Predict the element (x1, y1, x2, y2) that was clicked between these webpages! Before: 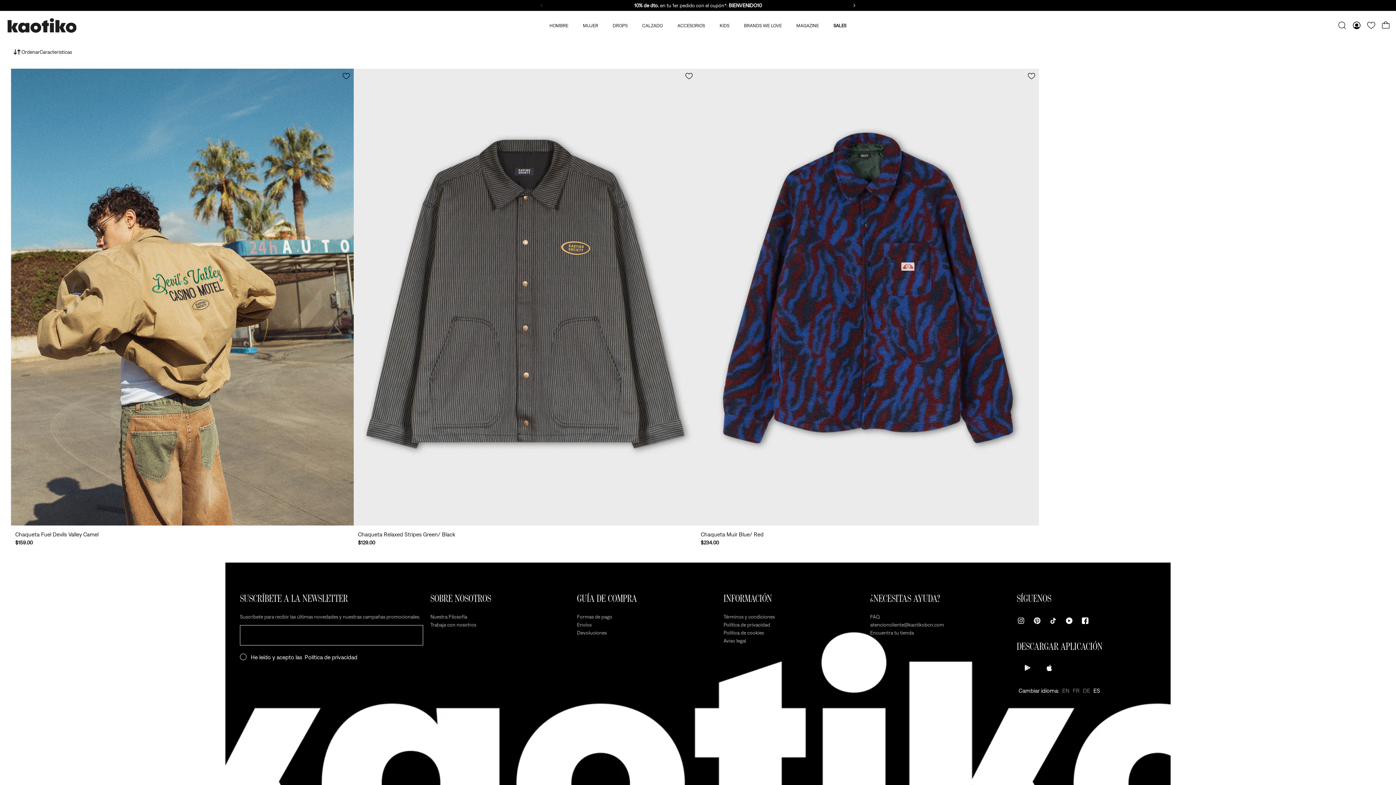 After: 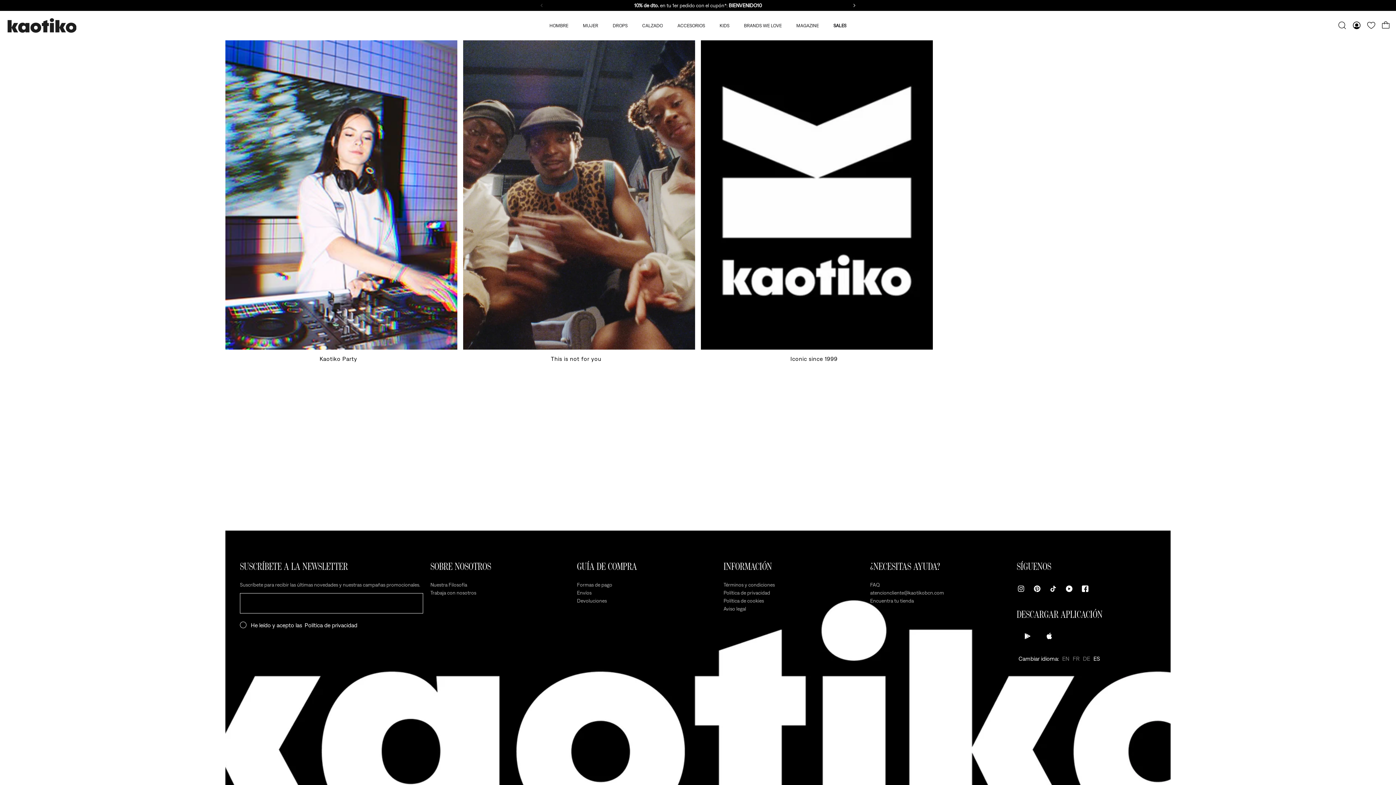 Action: label: MAGAZINE bbox: (789, 22, 826, 36)